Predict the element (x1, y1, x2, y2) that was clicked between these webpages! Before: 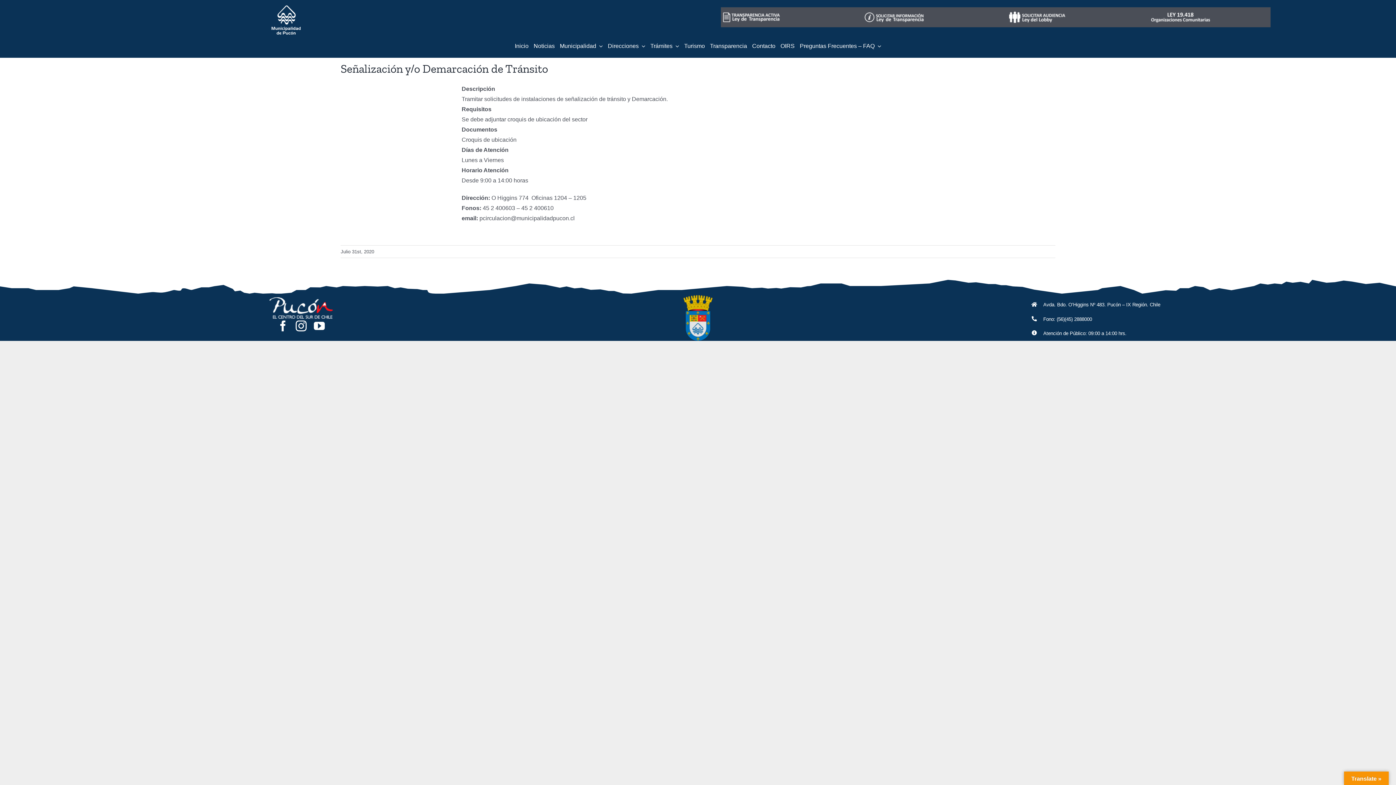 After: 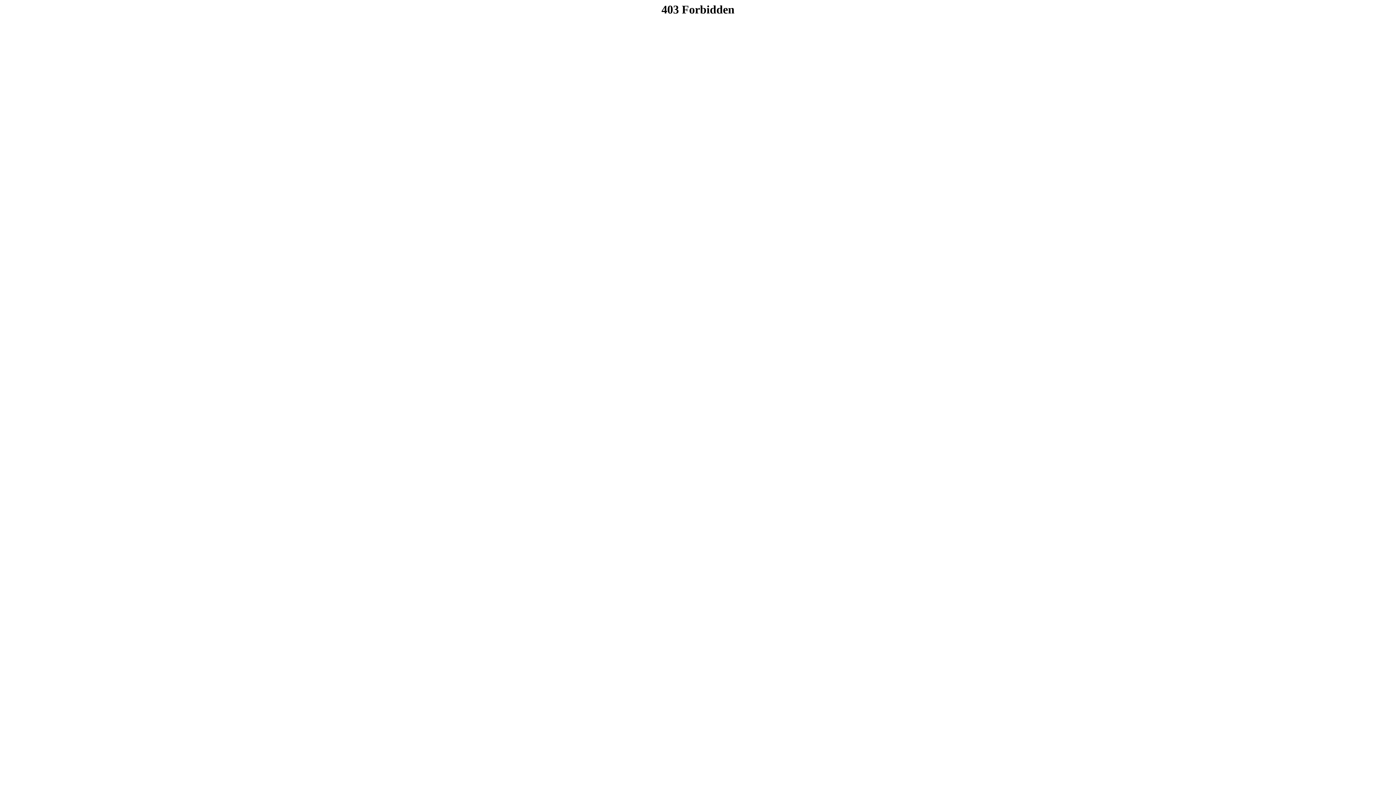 Action: bbox: (863, 6, 926, 13) label: boton ley de transparencia_172